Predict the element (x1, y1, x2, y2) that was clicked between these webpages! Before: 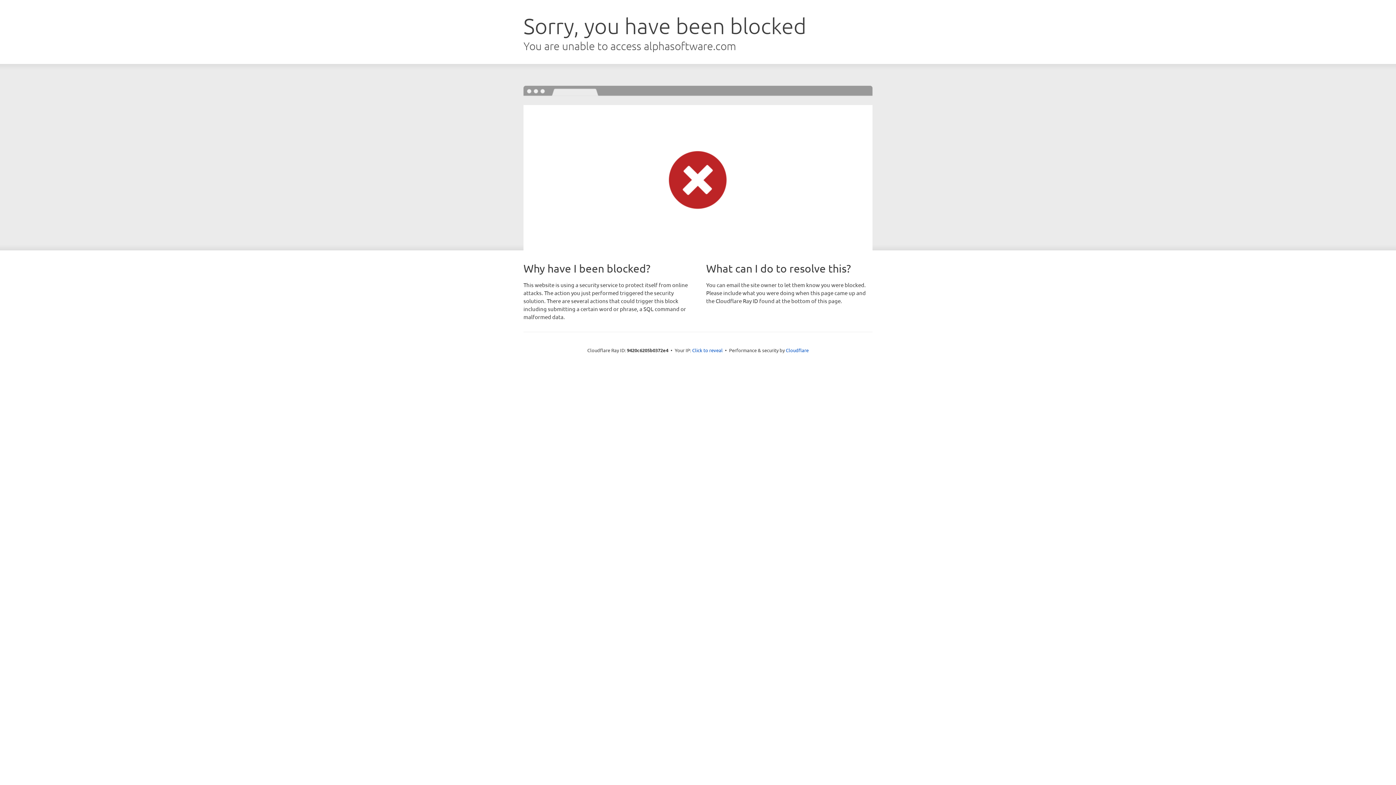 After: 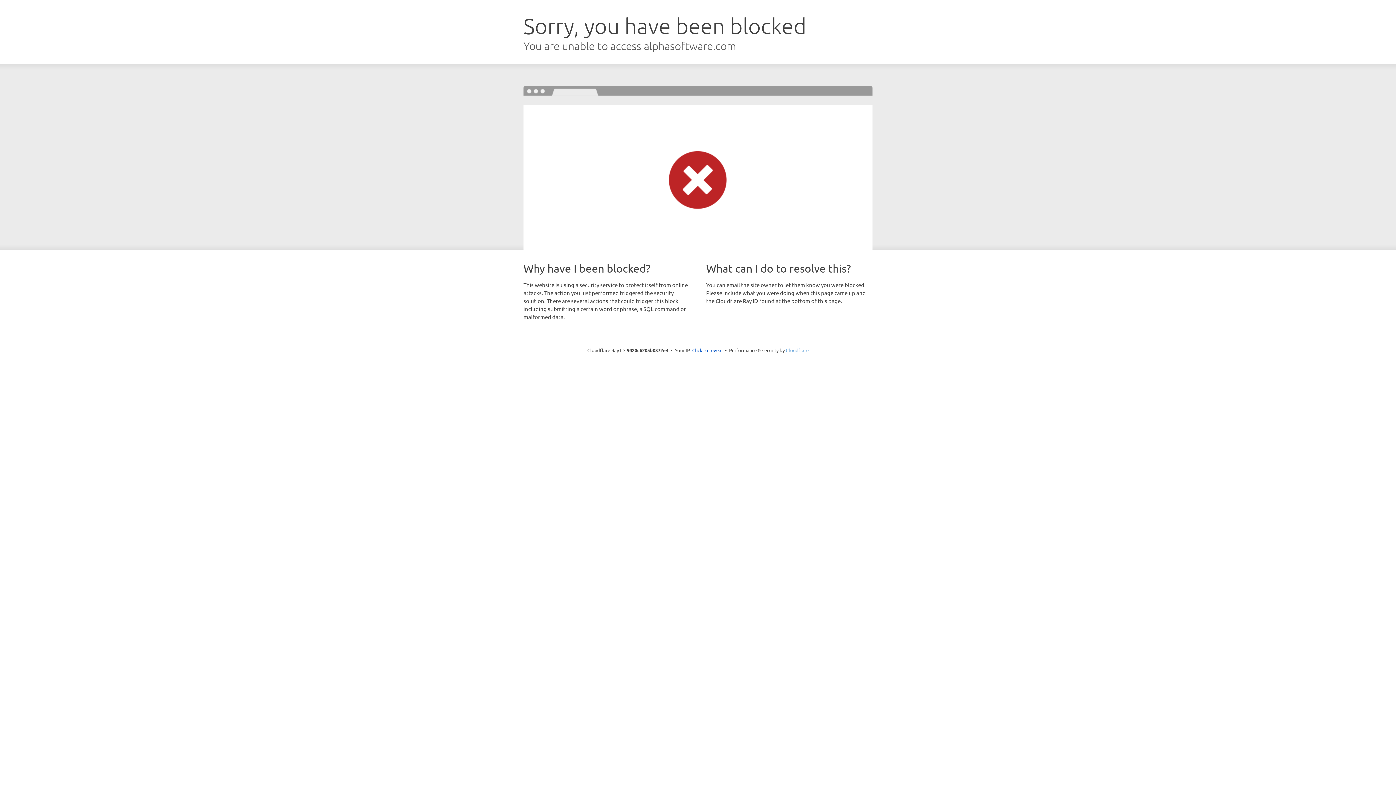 Action: bbox: (786, 347, 808, 353) label: Cloudflare